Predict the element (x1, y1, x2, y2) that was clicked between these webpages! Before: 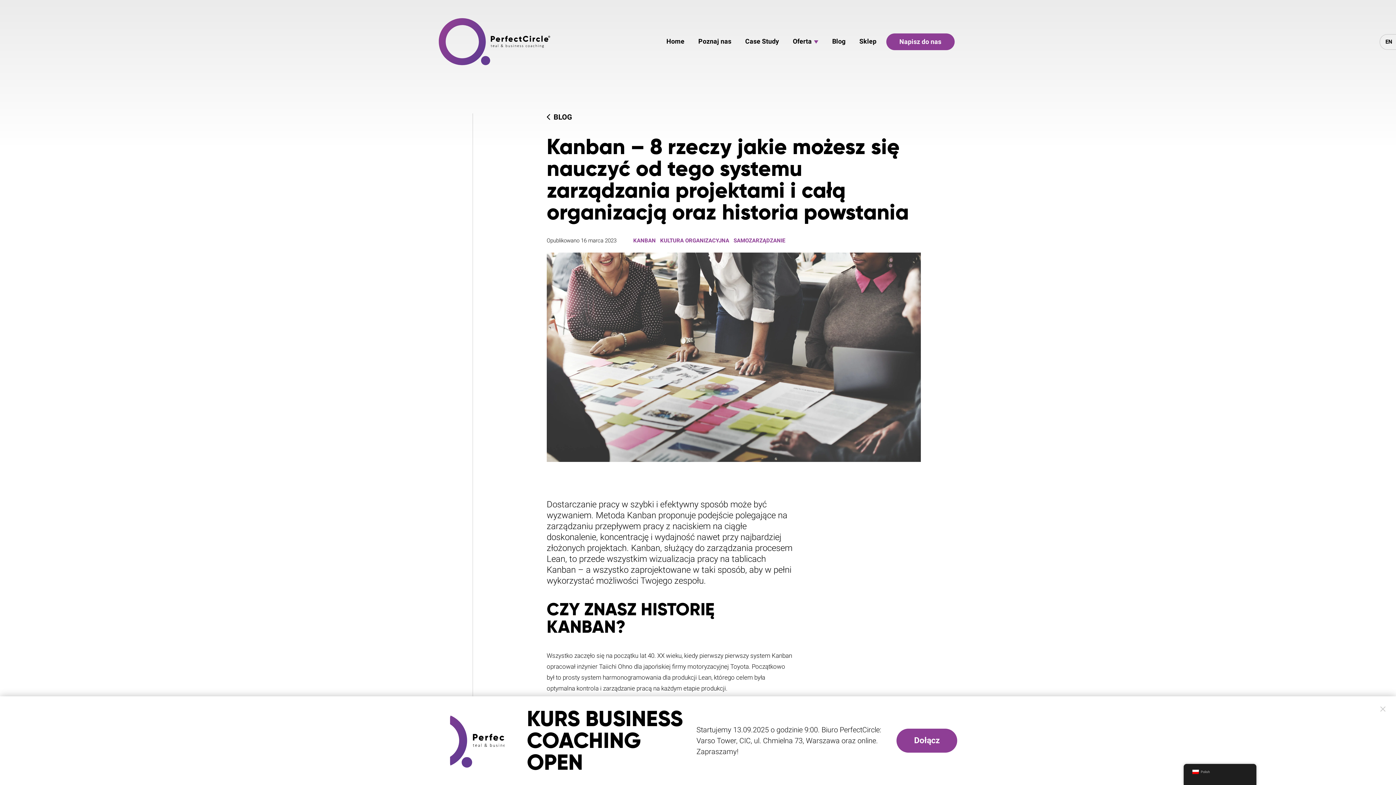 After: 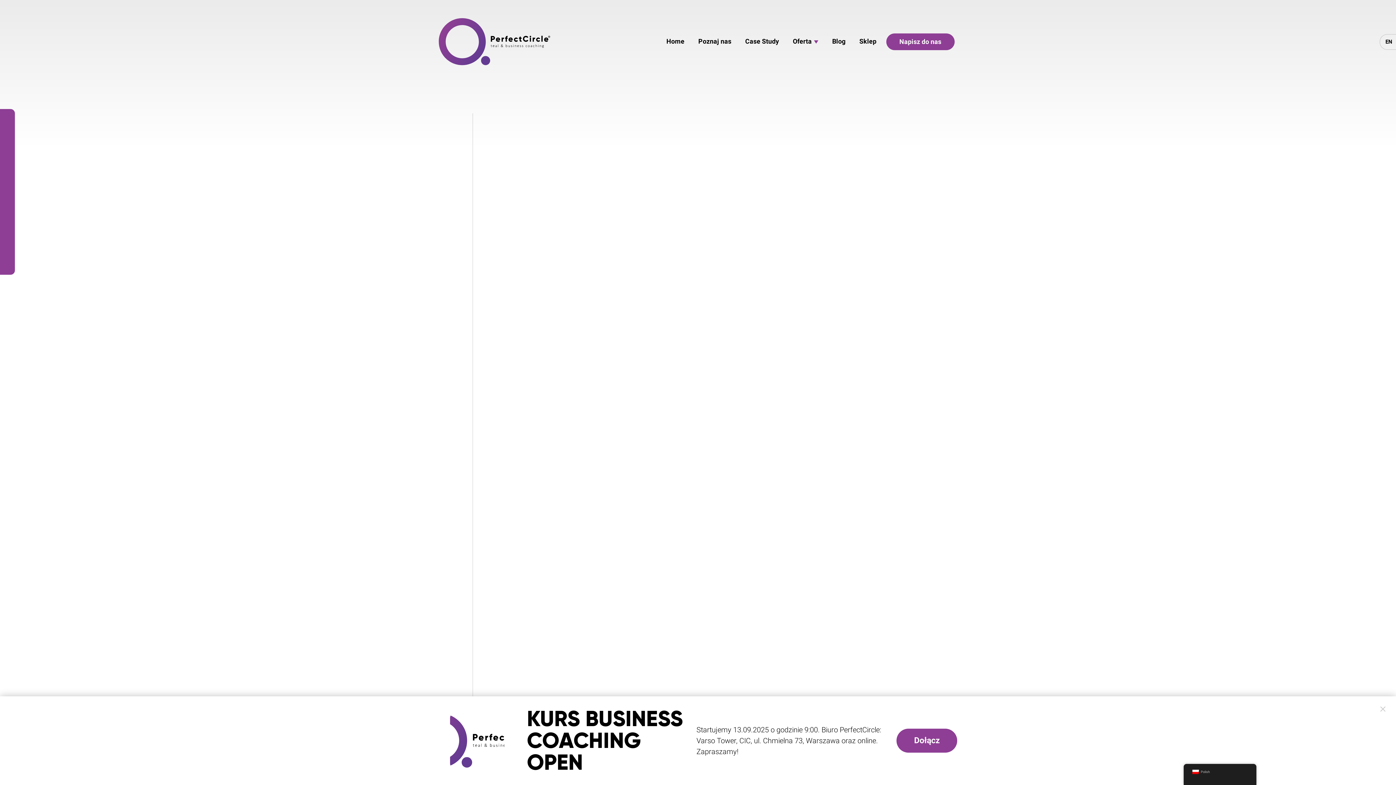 Action: bbox: (438, 18, 550, 65)